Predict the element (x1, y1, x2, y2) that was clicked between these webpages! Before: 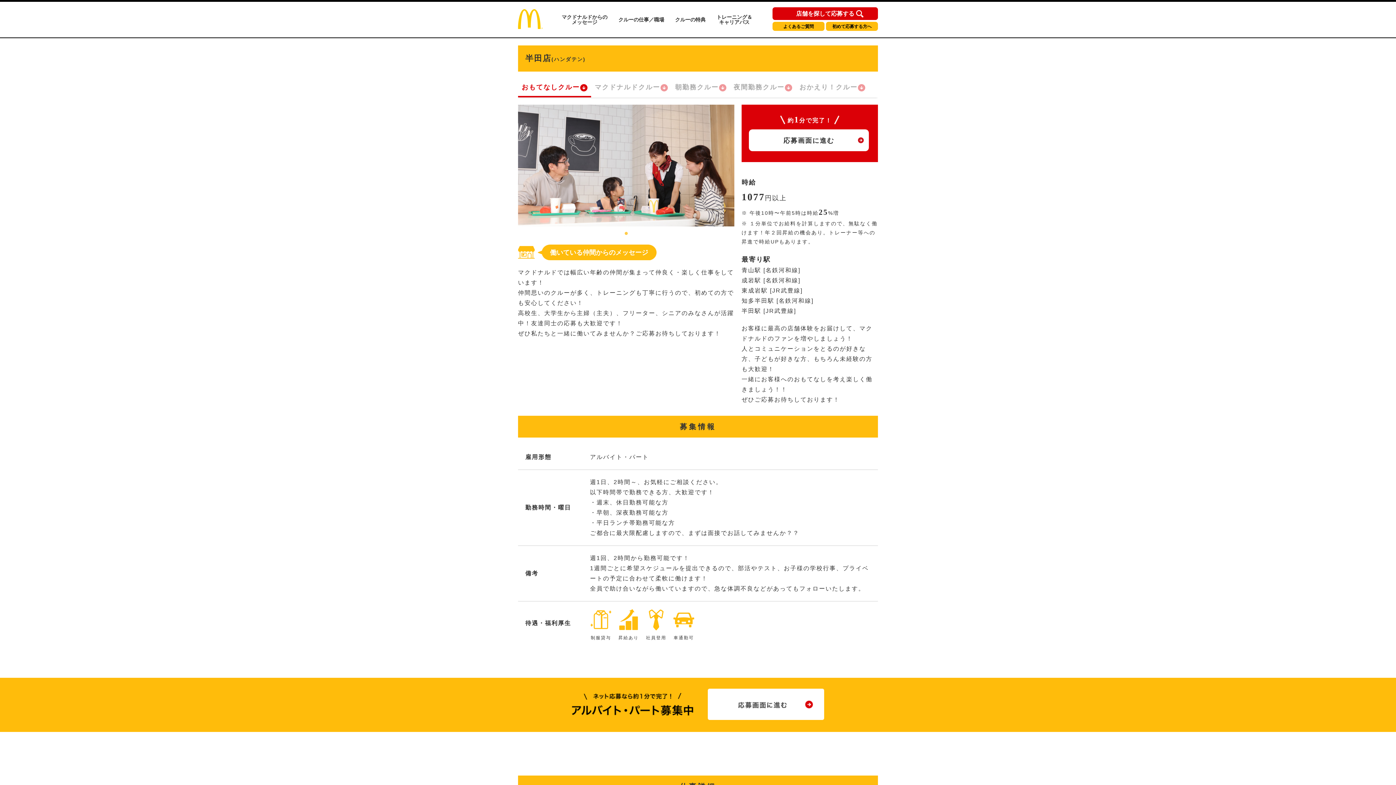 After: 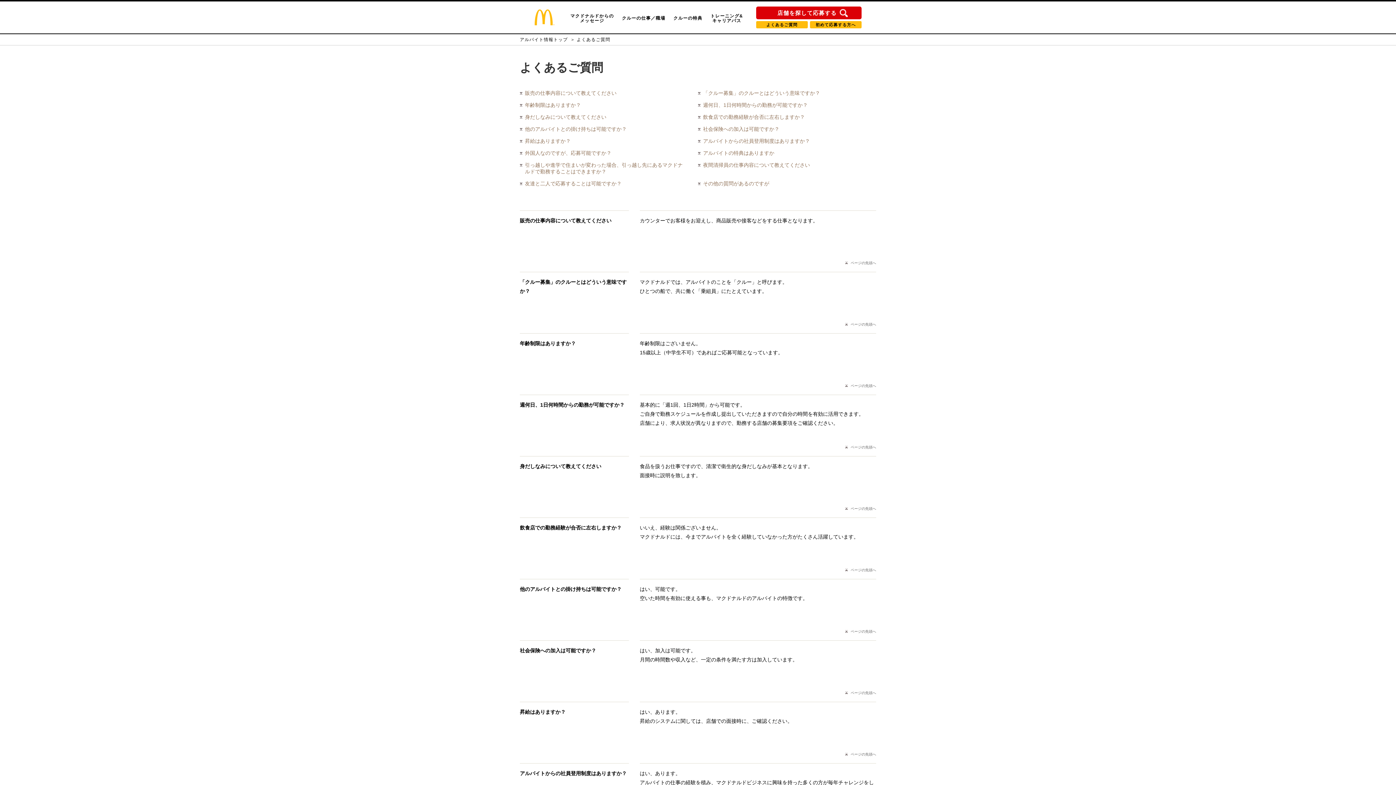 Action: label: よくあるご質問 bbox: (772, 24, 824, 28)